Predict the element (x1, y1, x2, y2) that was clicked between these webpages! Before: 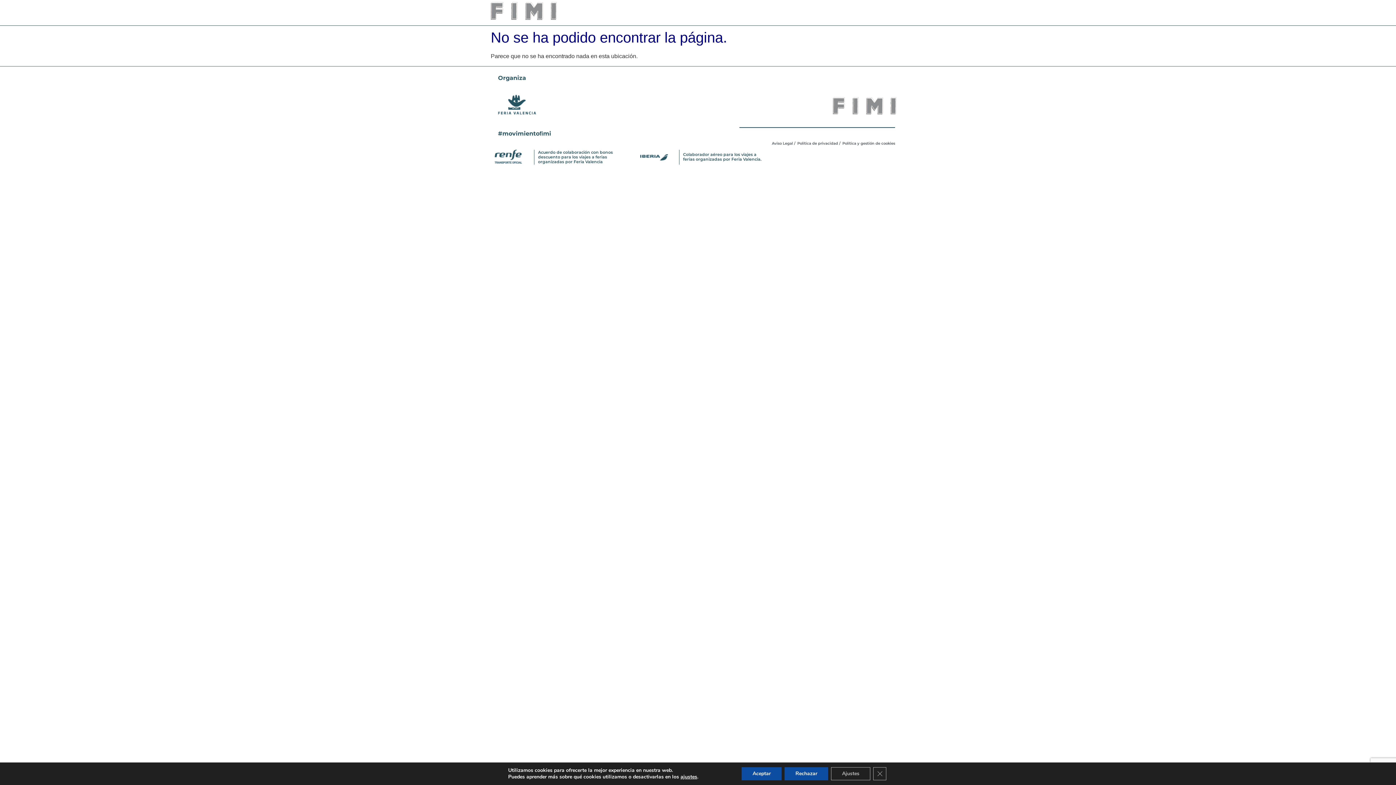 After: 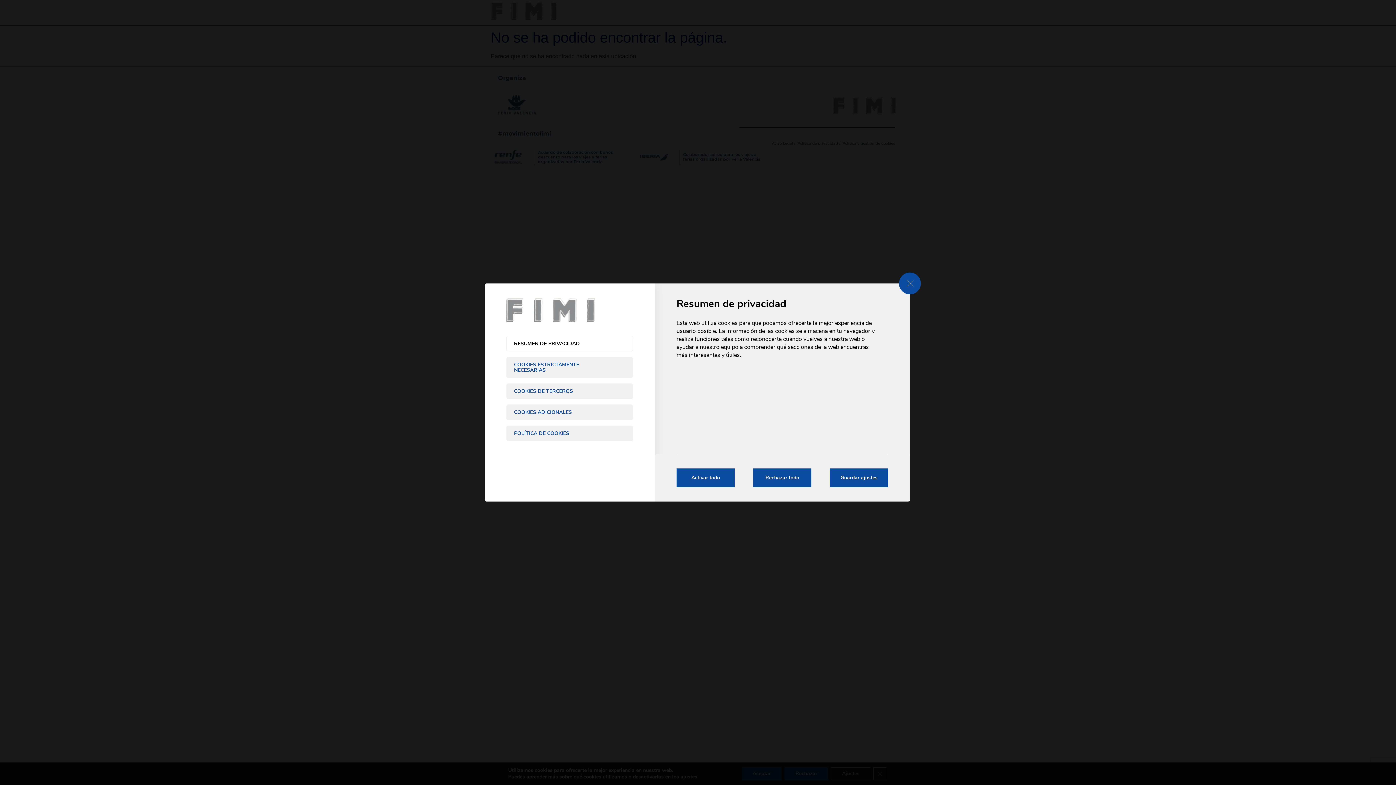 Action: label: Política y gestión de cookies bbox: (842, 140, 895, 146)